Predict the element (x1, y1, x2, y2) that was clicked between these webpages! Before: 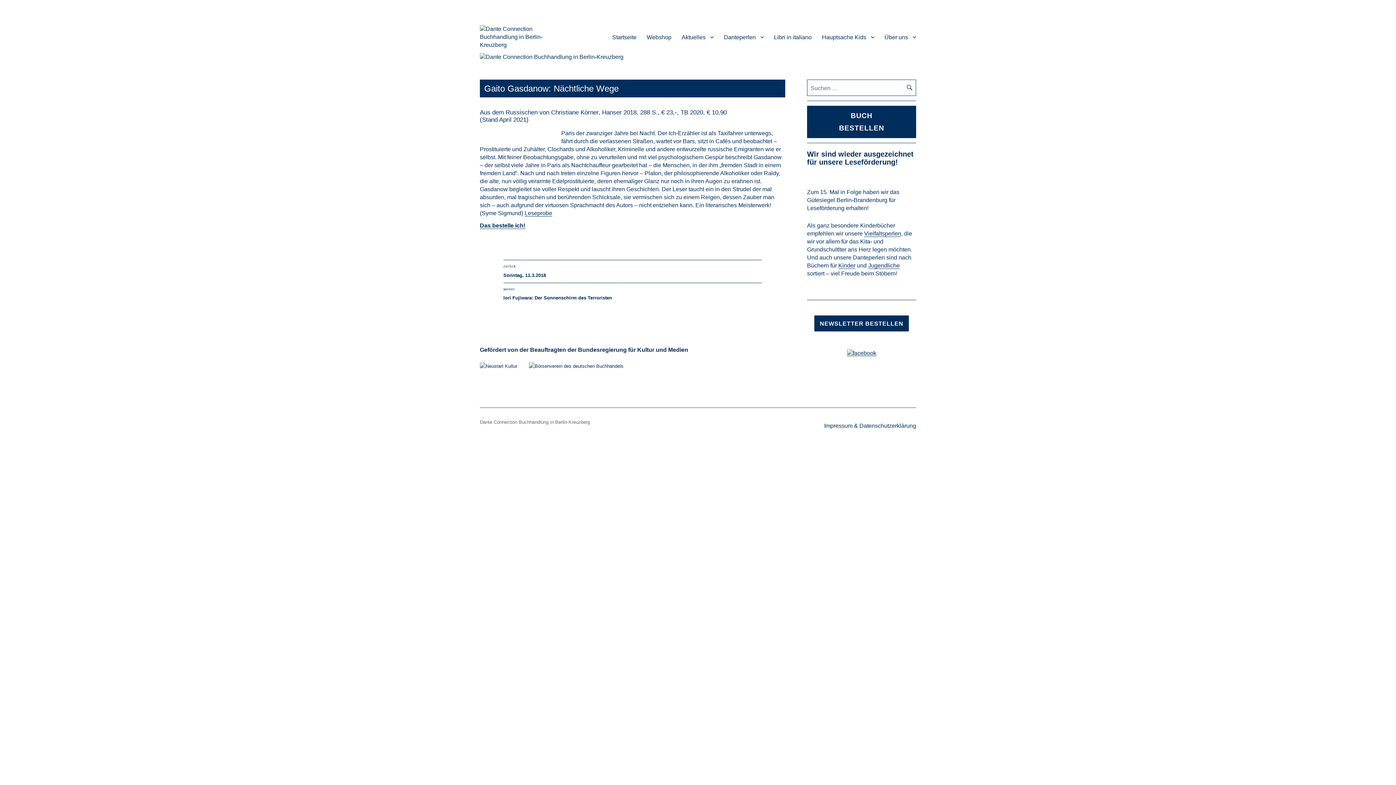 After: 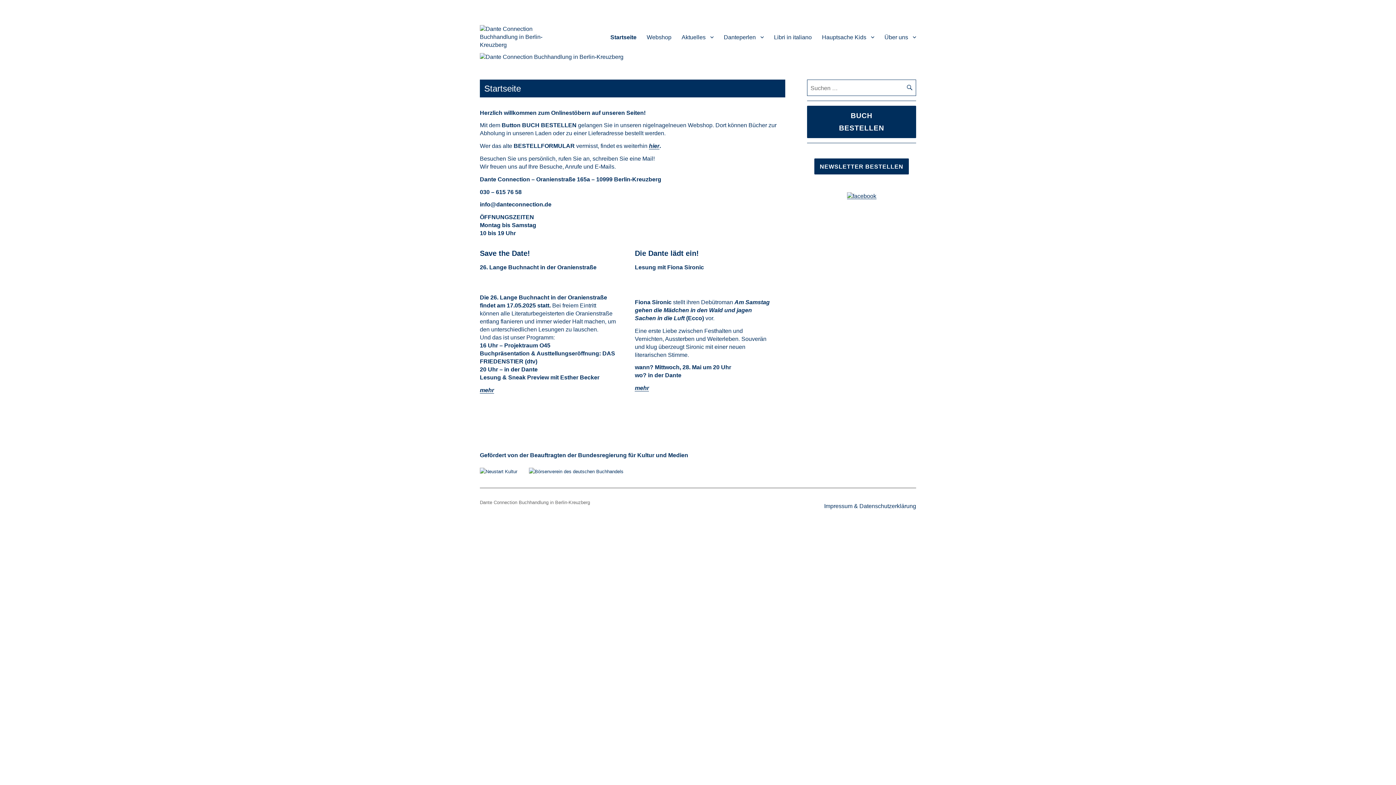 Action: label: Startseite bbox: (607, 29, 641, 44)